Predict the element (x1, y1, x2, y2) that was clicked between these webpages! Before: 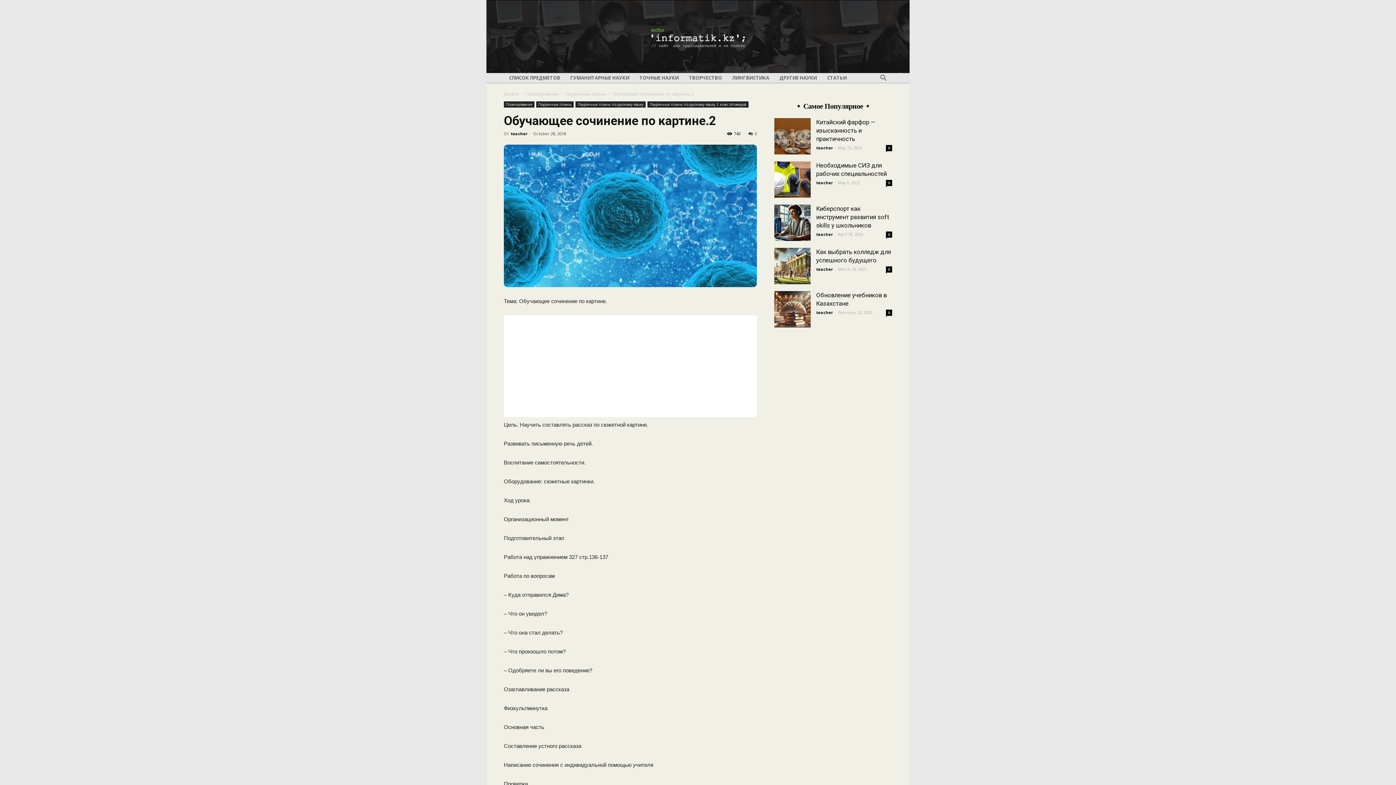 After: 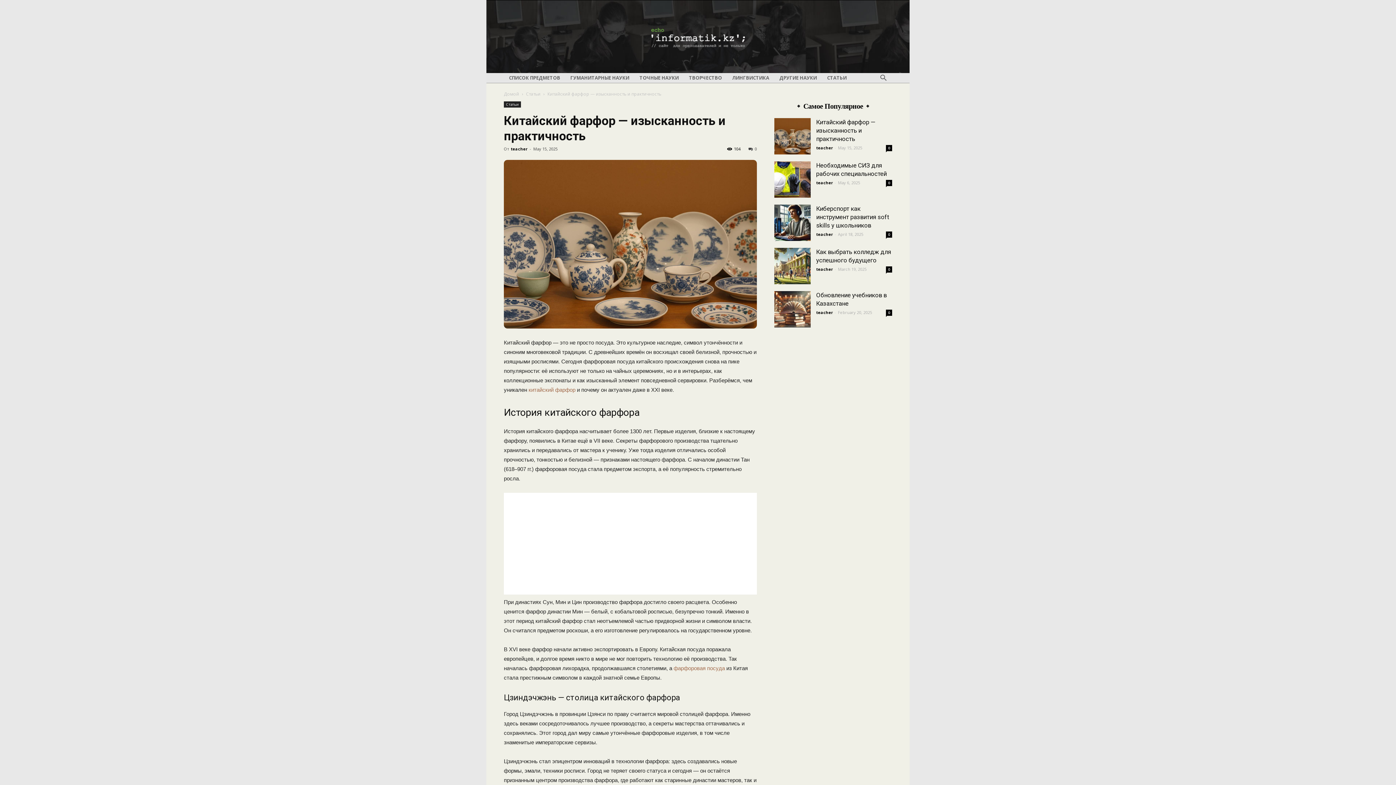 Action: bbox: (816, 118, 875, 142) label: Китайский фарфор — изысканность и практичность